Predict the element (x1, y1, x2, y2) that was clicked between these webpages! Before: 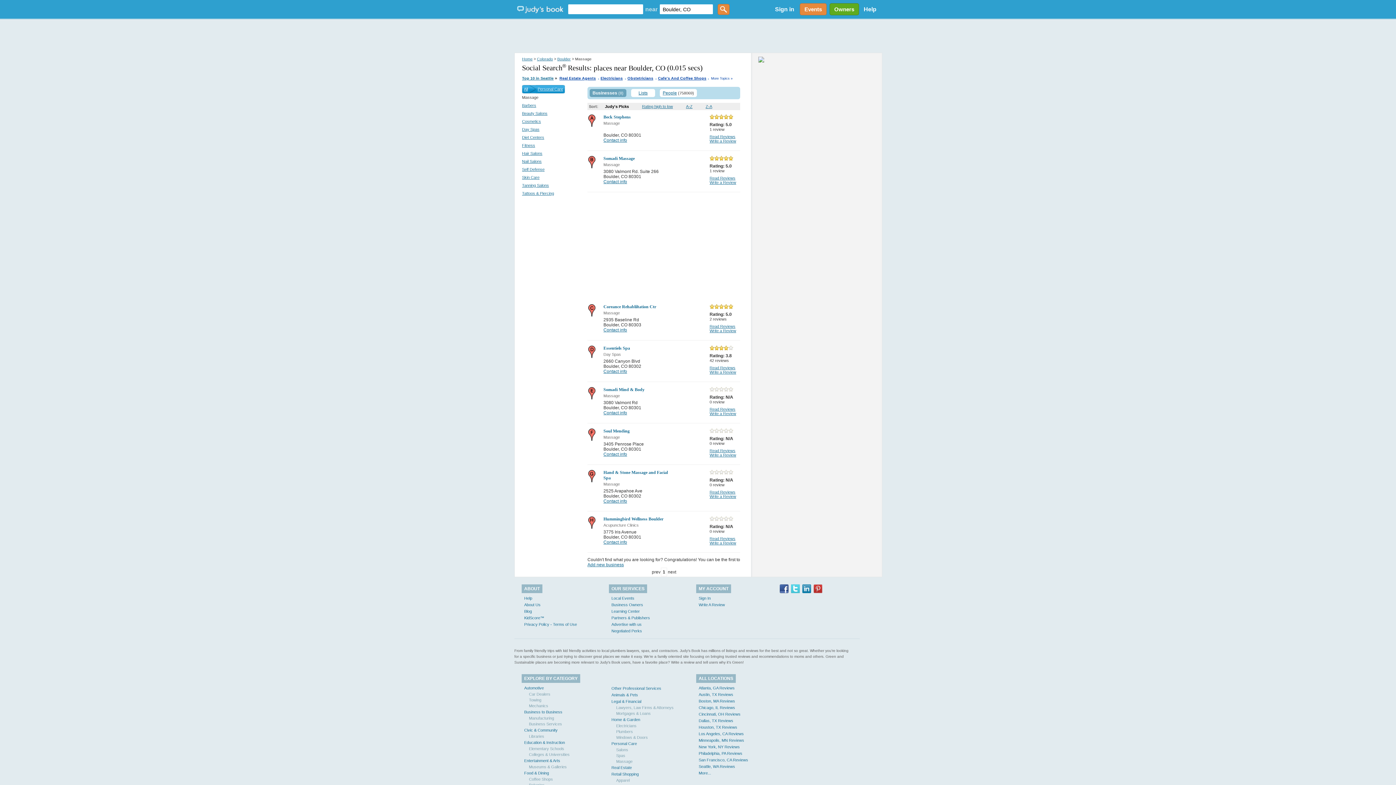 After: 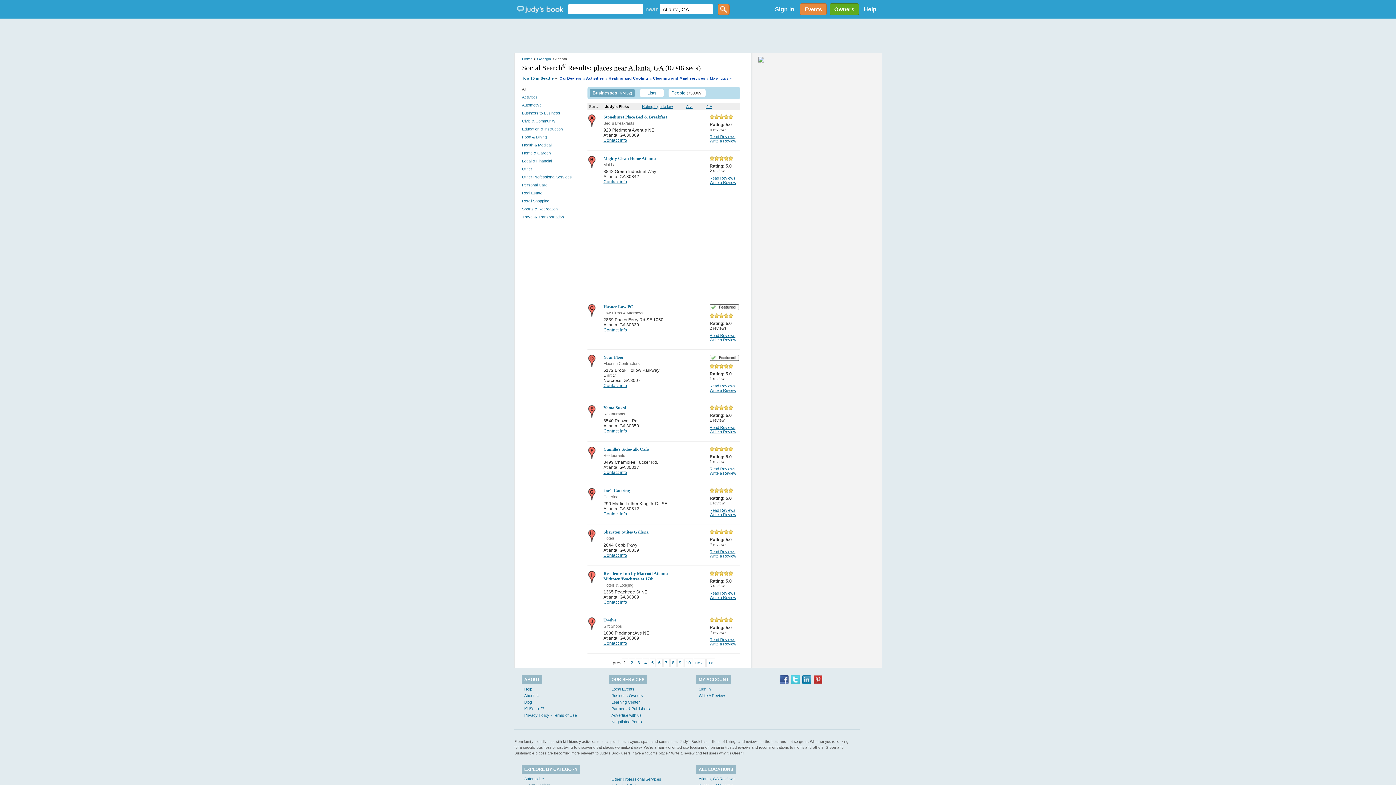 Action: label: Atlanta, GA Reviews bbox: (698, 686, 734, 690)